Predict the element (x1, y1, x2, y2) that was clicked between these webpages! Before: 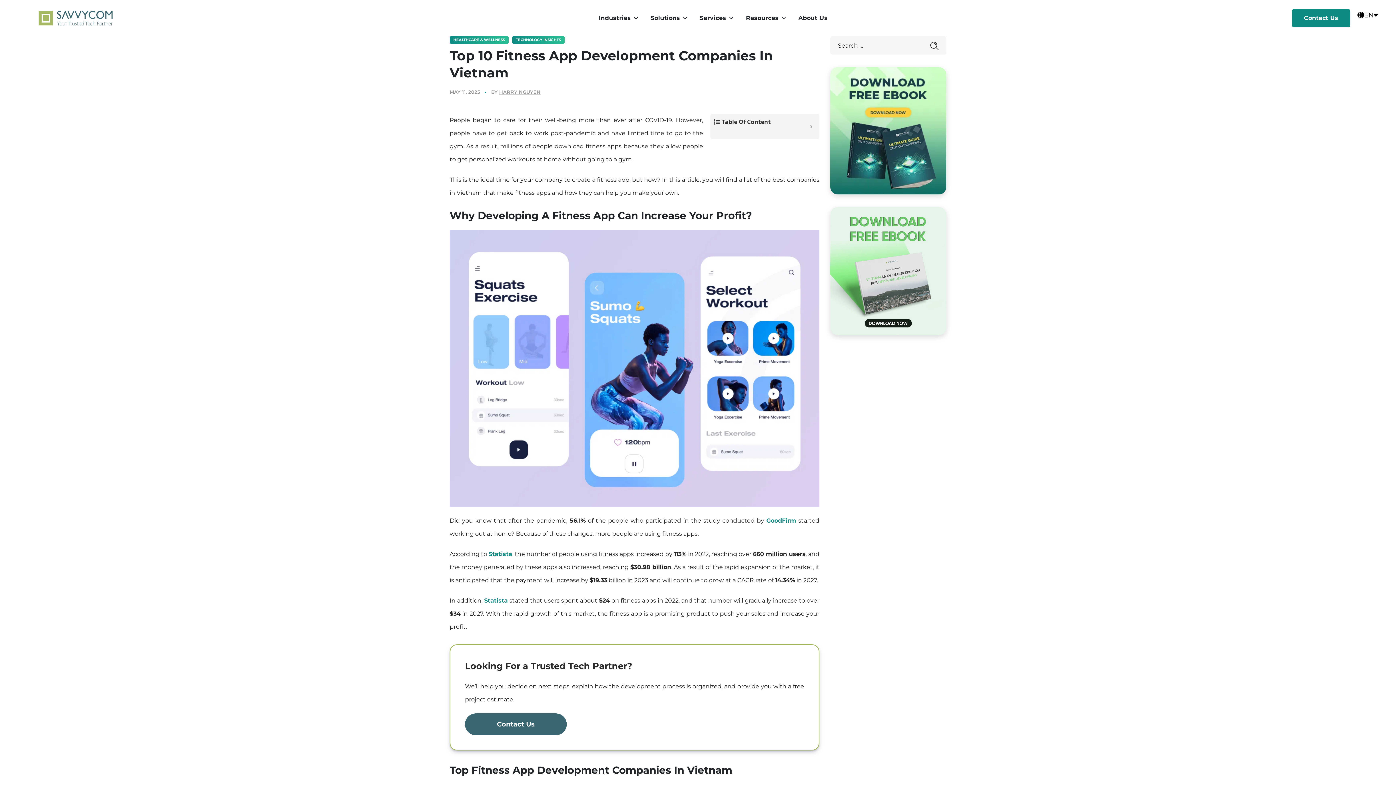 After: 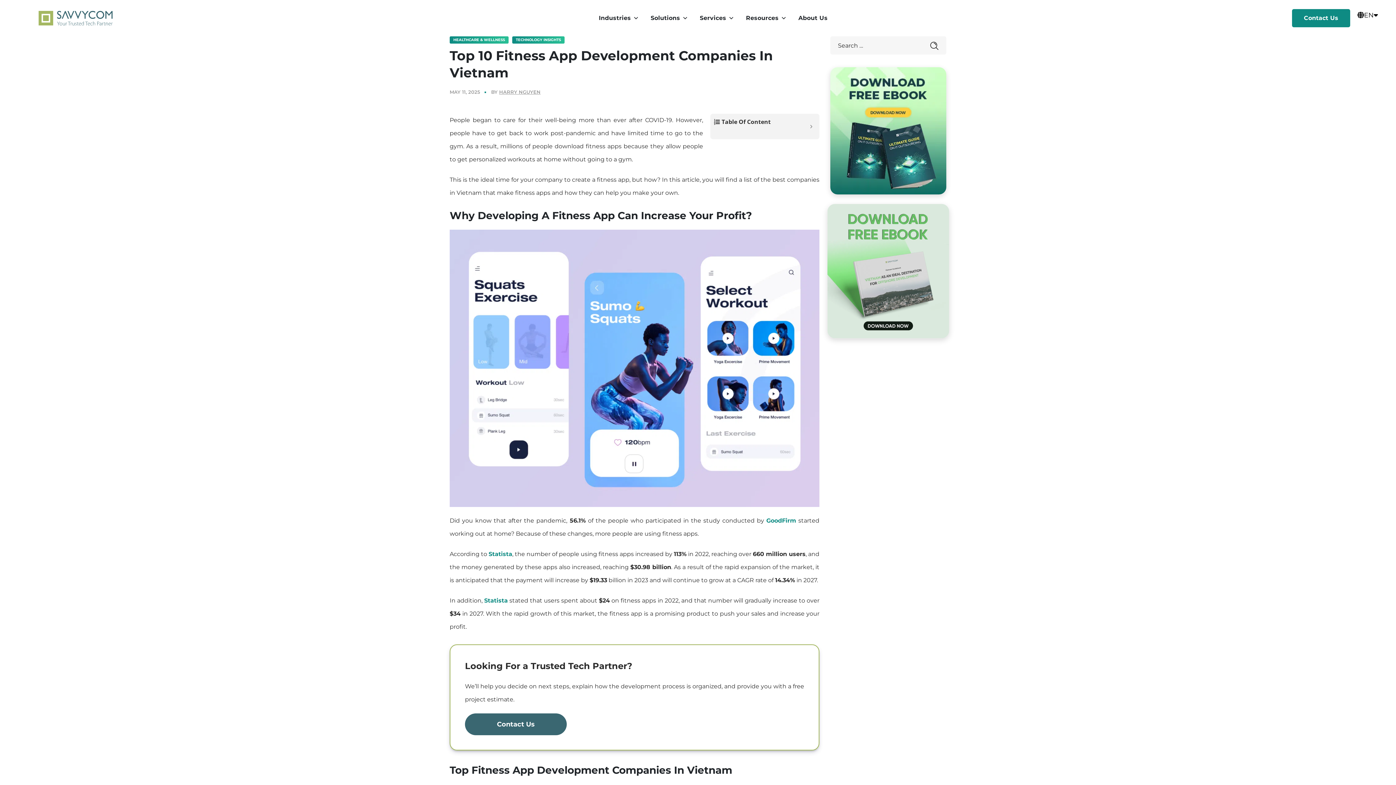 Action: bbox: (830, 208, 946, 214)